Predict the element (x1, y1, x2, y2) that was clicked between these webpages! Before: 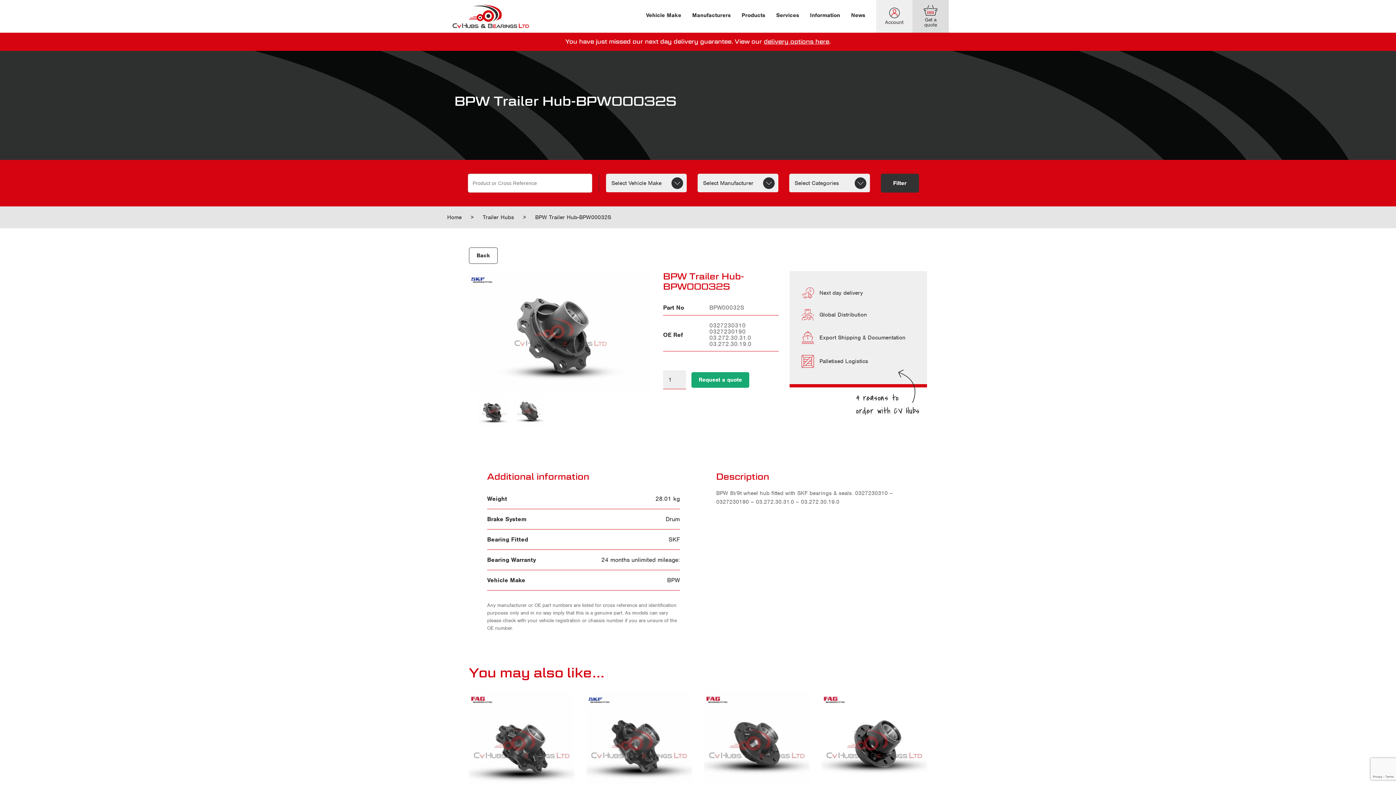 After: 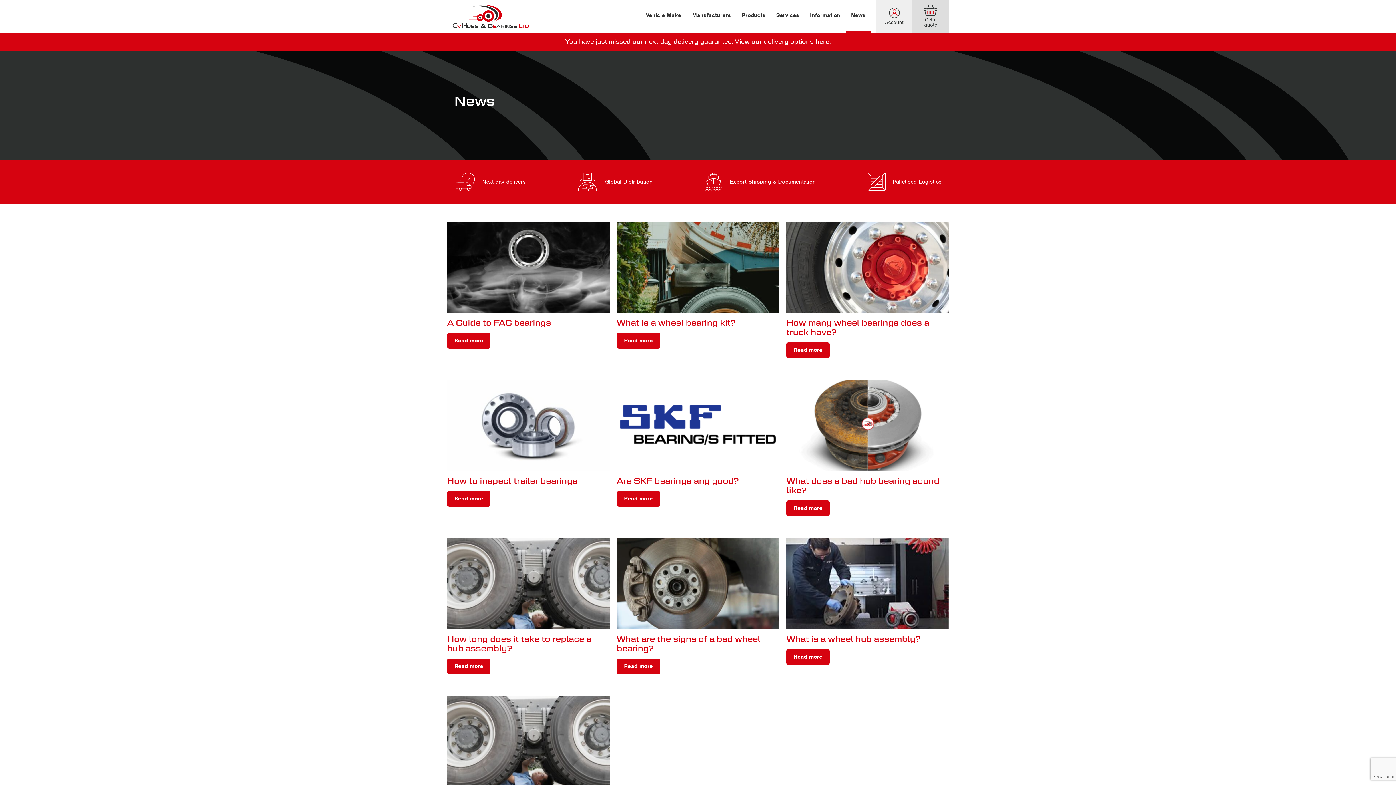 Action: label: News bbox: (845, 0, 870, 30)